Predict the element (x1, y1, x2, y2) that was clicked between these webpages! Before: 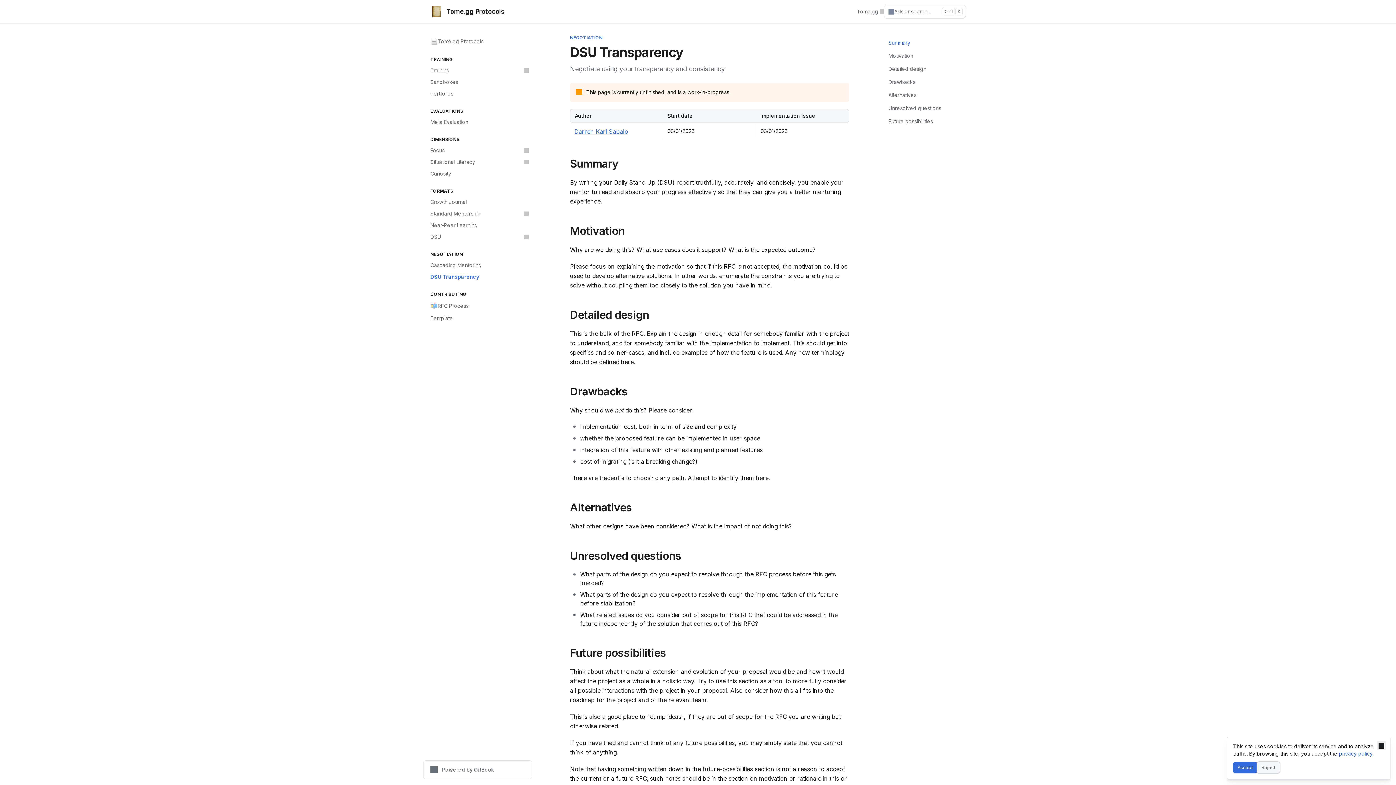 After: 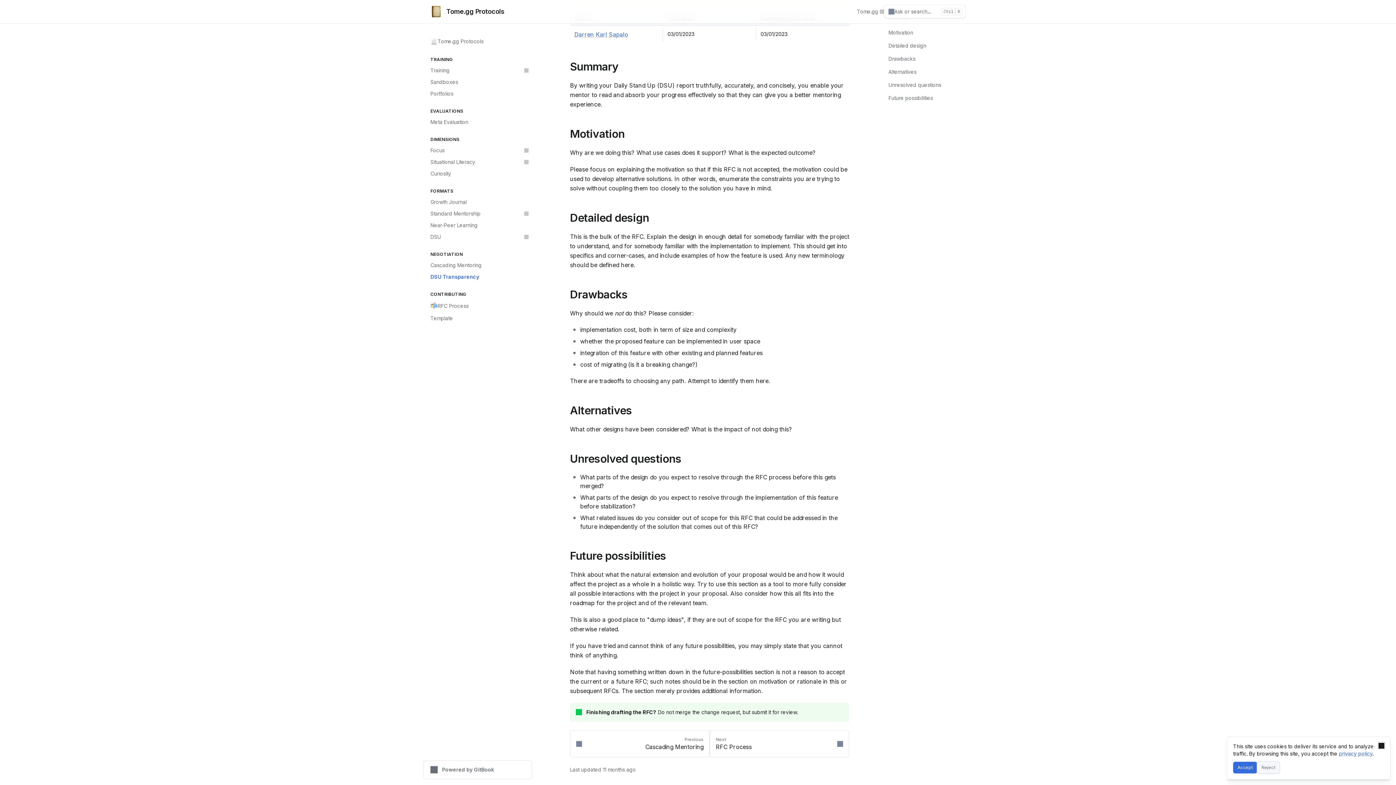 Action: bbox: (561, 308, 849, 319) label: Direct link to heading